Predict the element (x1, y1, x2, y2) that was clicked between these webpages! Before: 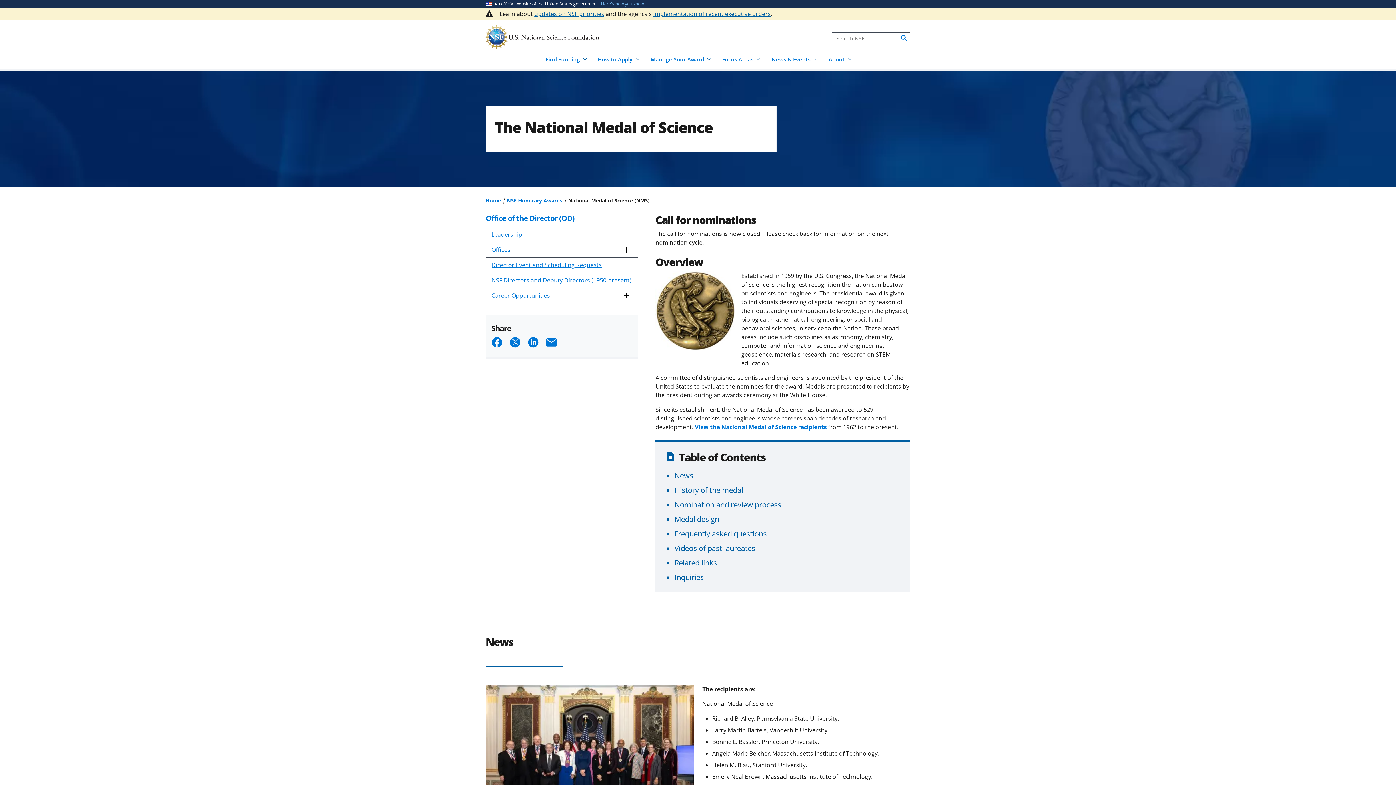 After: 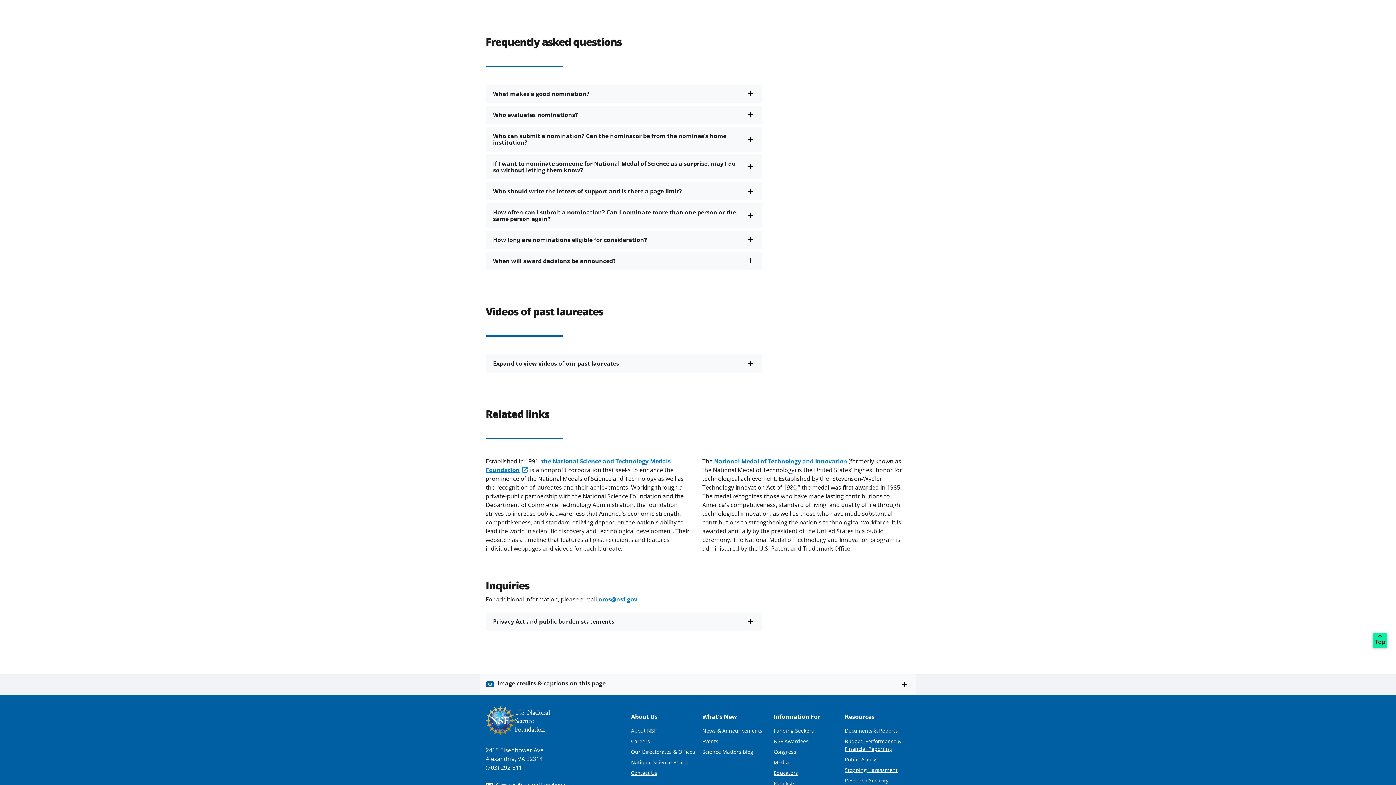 Action: label: Frequently asked questions bbox: (674, 528, 766, 539)